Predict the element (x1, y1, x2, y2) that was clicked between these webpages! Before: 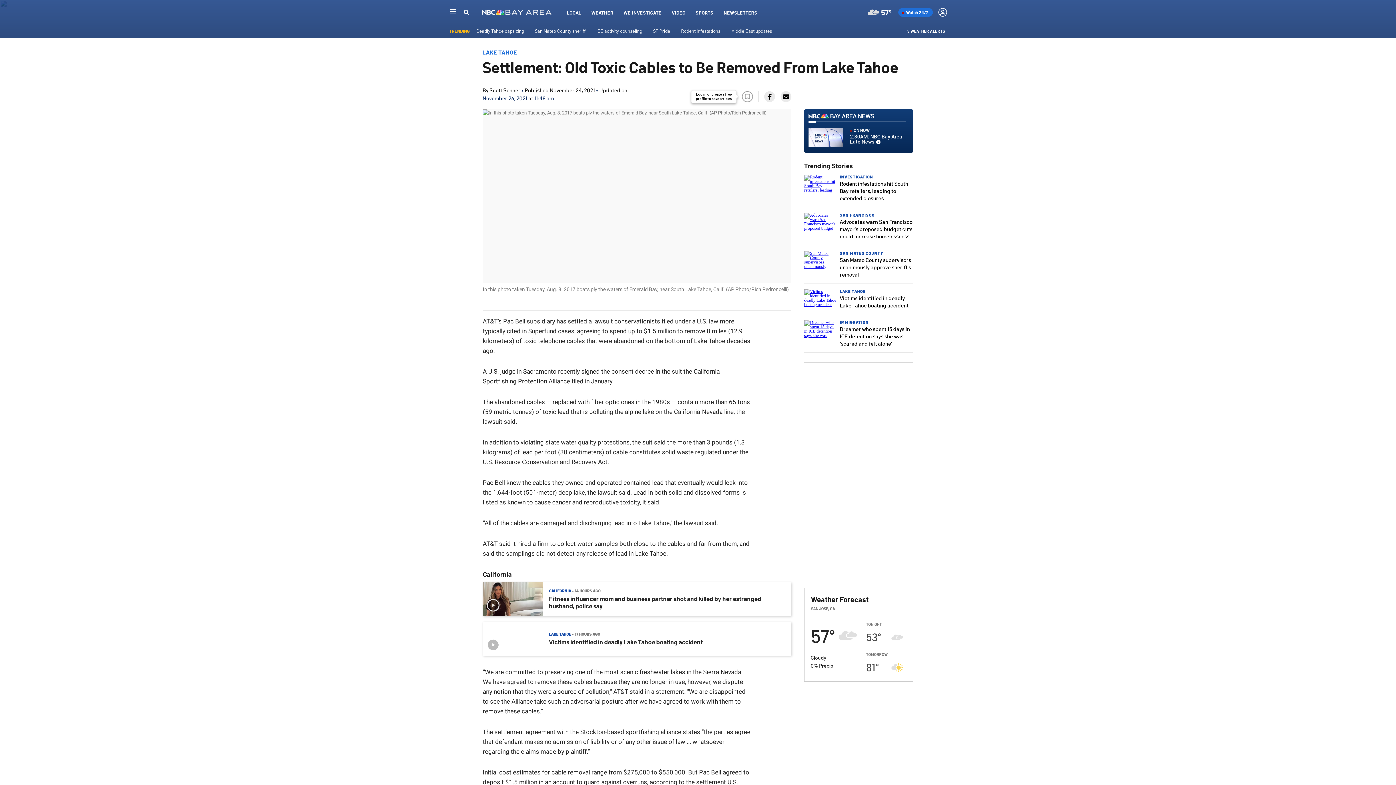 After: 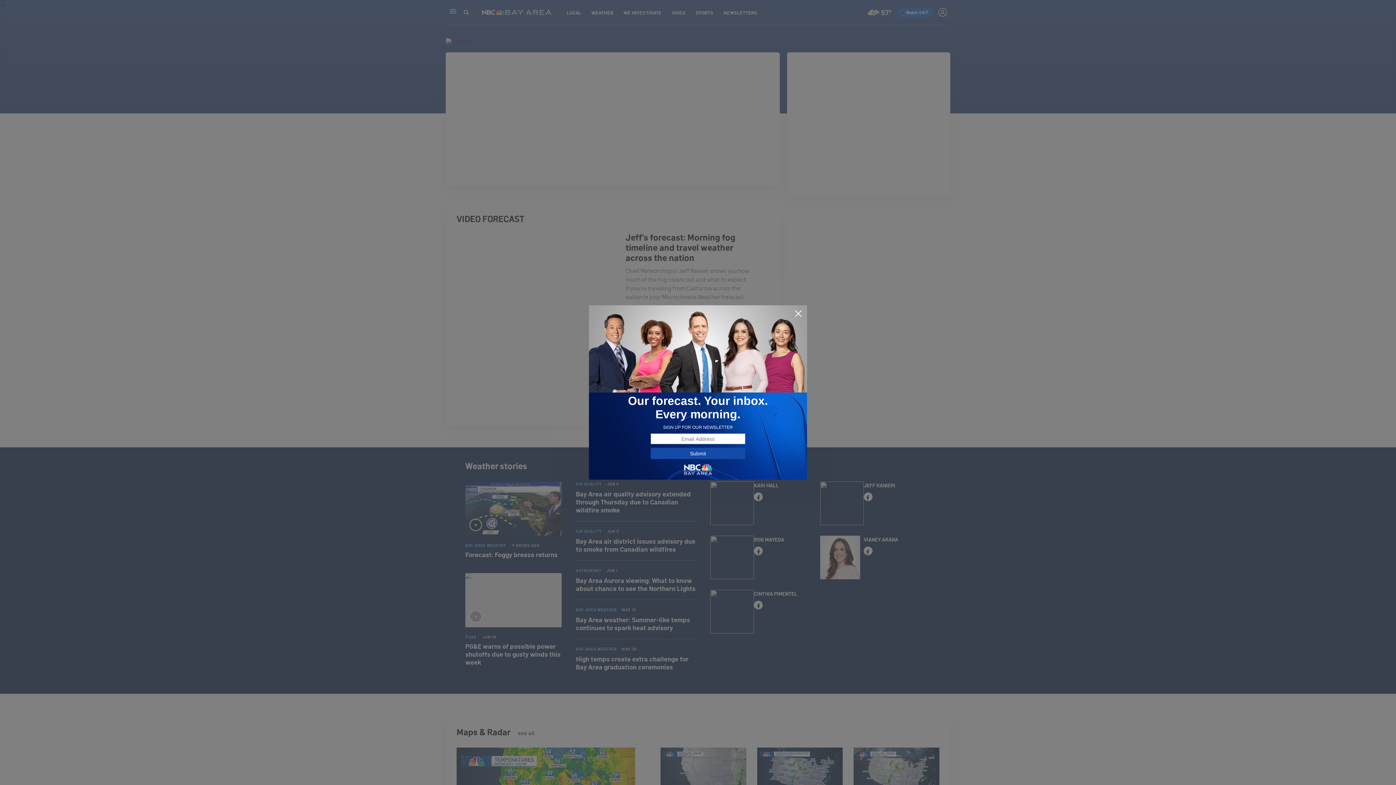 Action: bbox: (867, 6, 891, 18) label: Cloudy
57º